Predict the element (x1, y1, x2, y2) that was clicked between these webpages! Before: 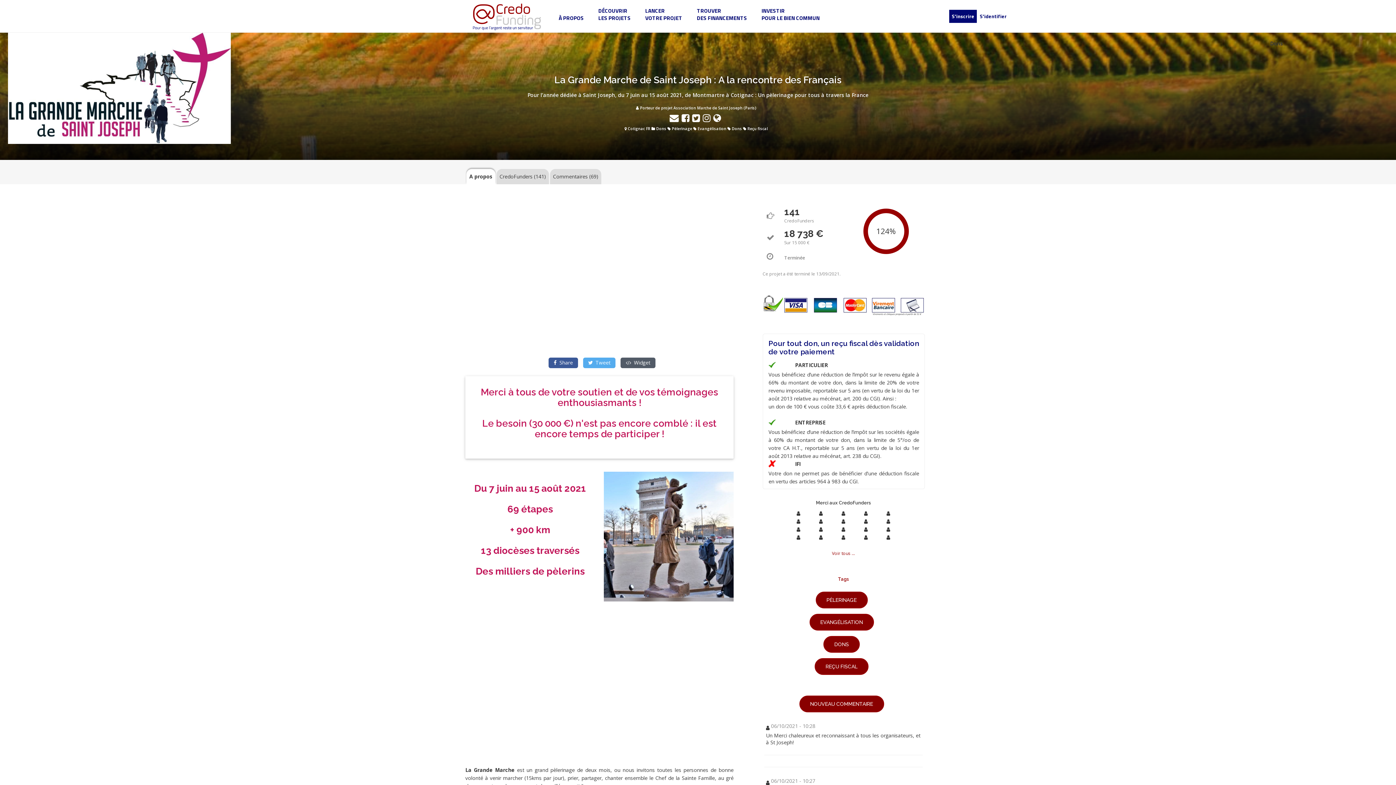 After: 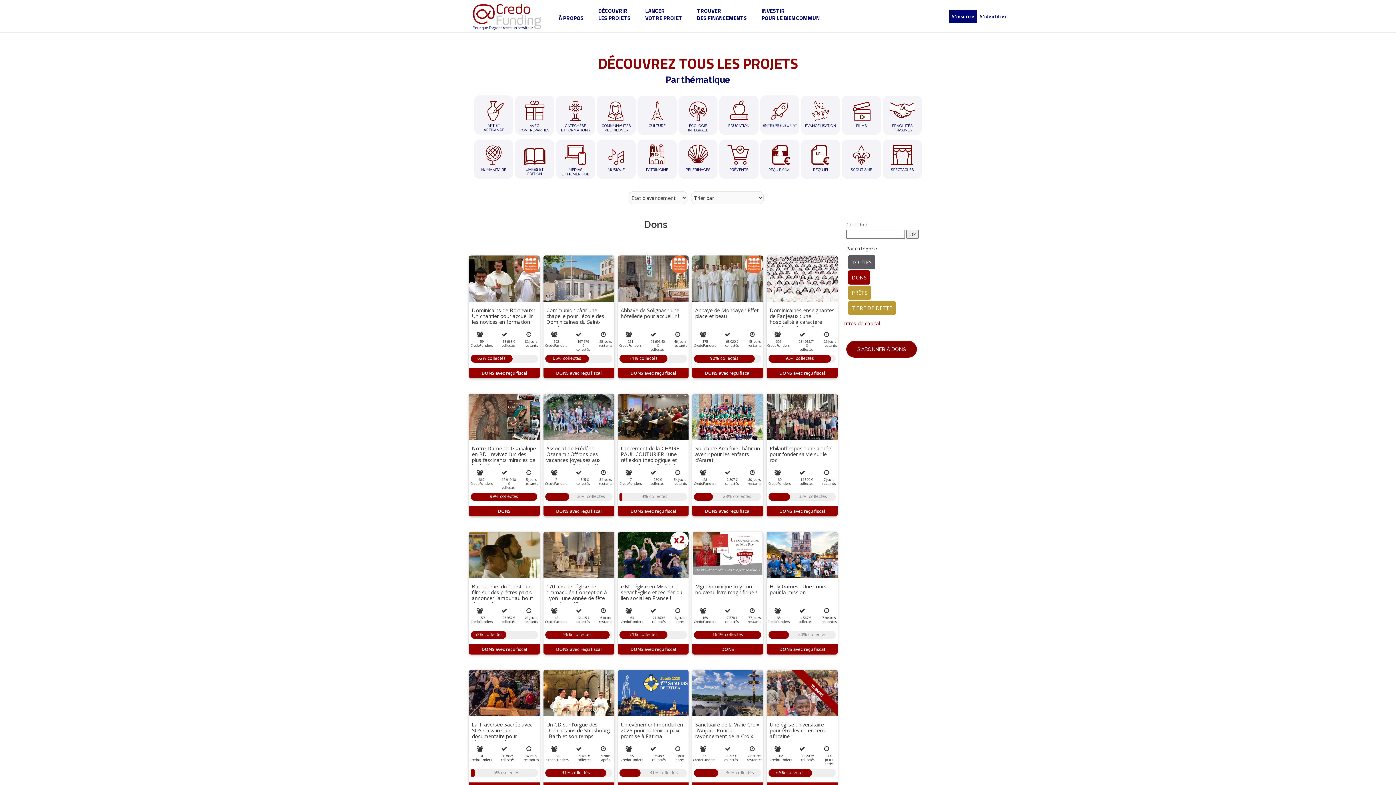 Action: label: Dons bbox: (731, 126, 742, 131)